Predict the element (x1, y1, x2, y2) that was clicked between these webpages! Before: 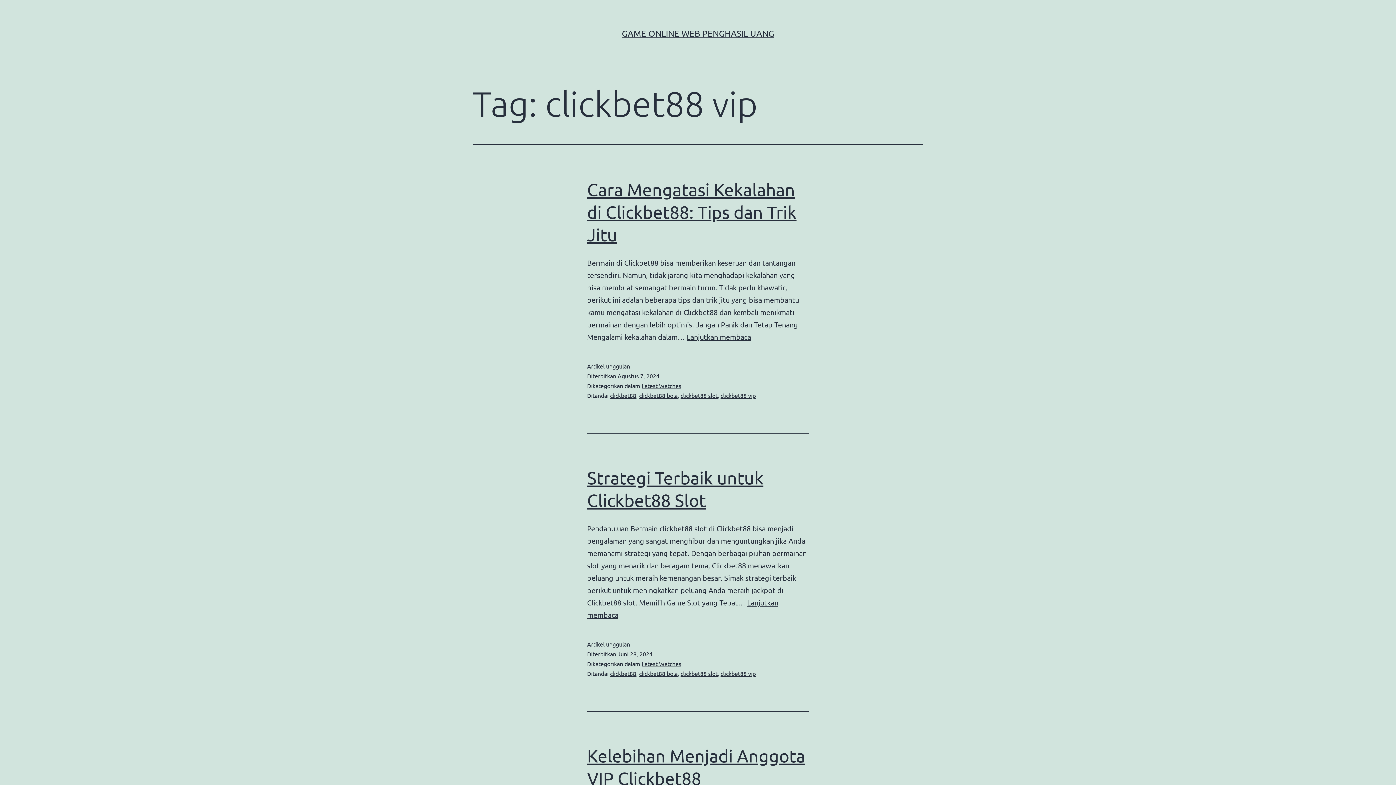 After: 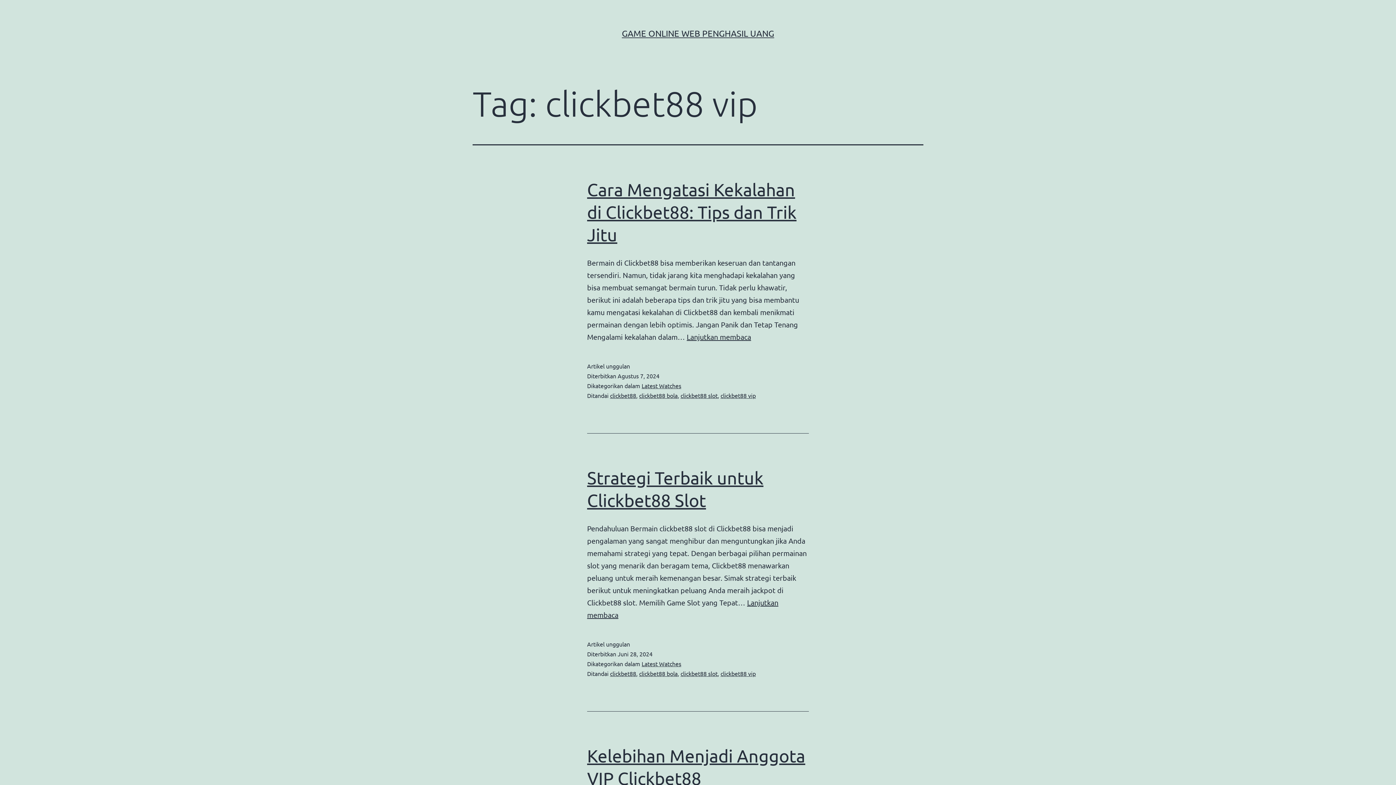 Action: bbox: (720, 670, 756, 677) label: clickbet88 vip